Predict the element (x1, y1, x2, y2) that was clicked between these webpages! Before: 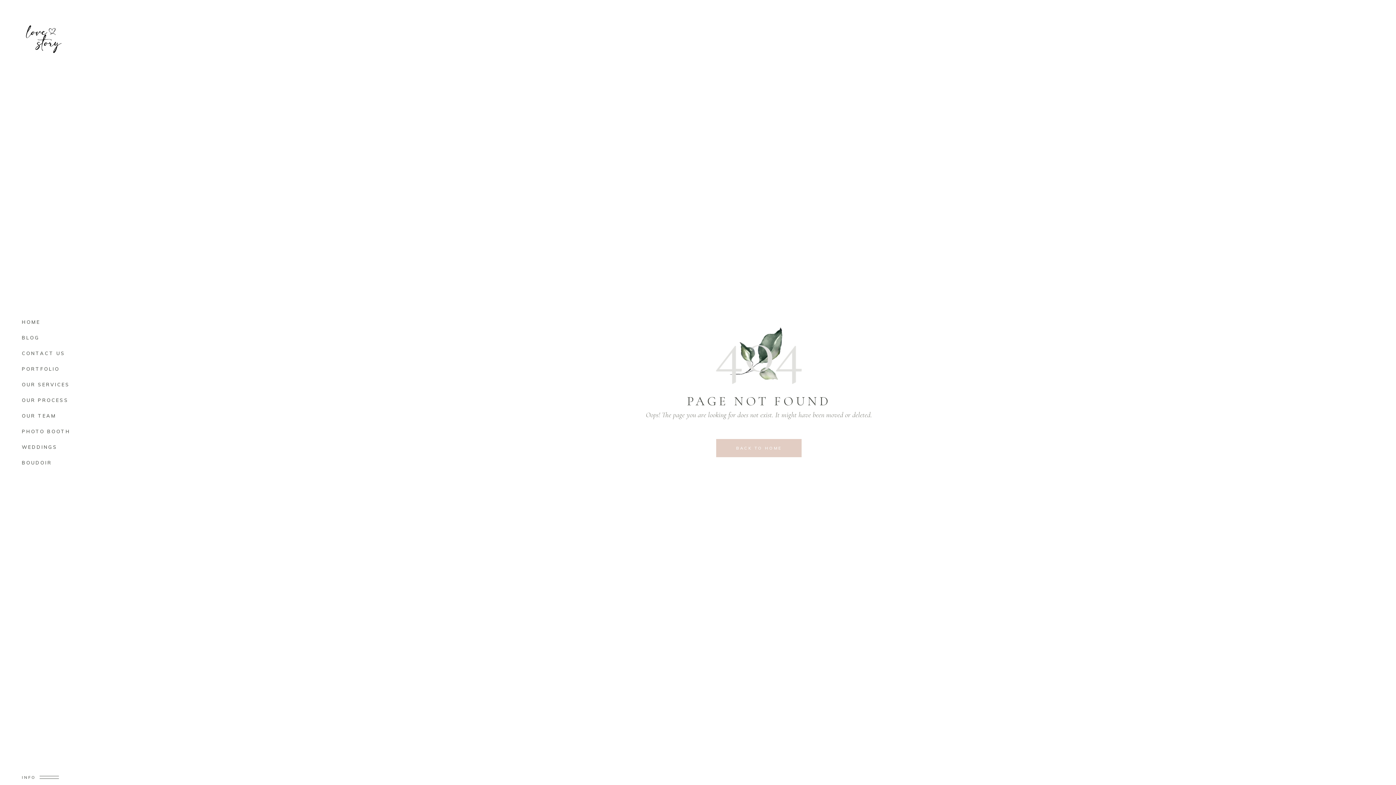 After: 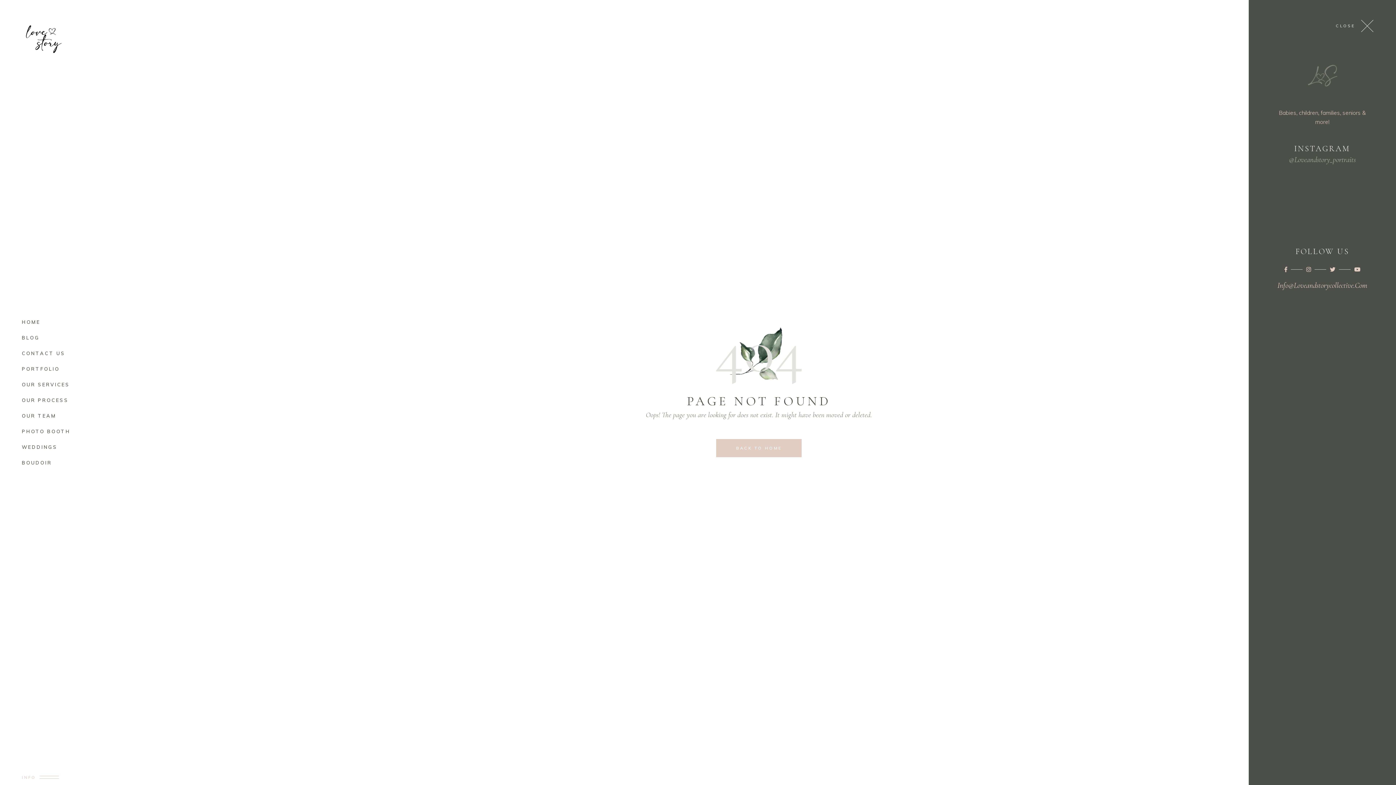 Action: bbox: (21, 775, 58, 780) label: INFO